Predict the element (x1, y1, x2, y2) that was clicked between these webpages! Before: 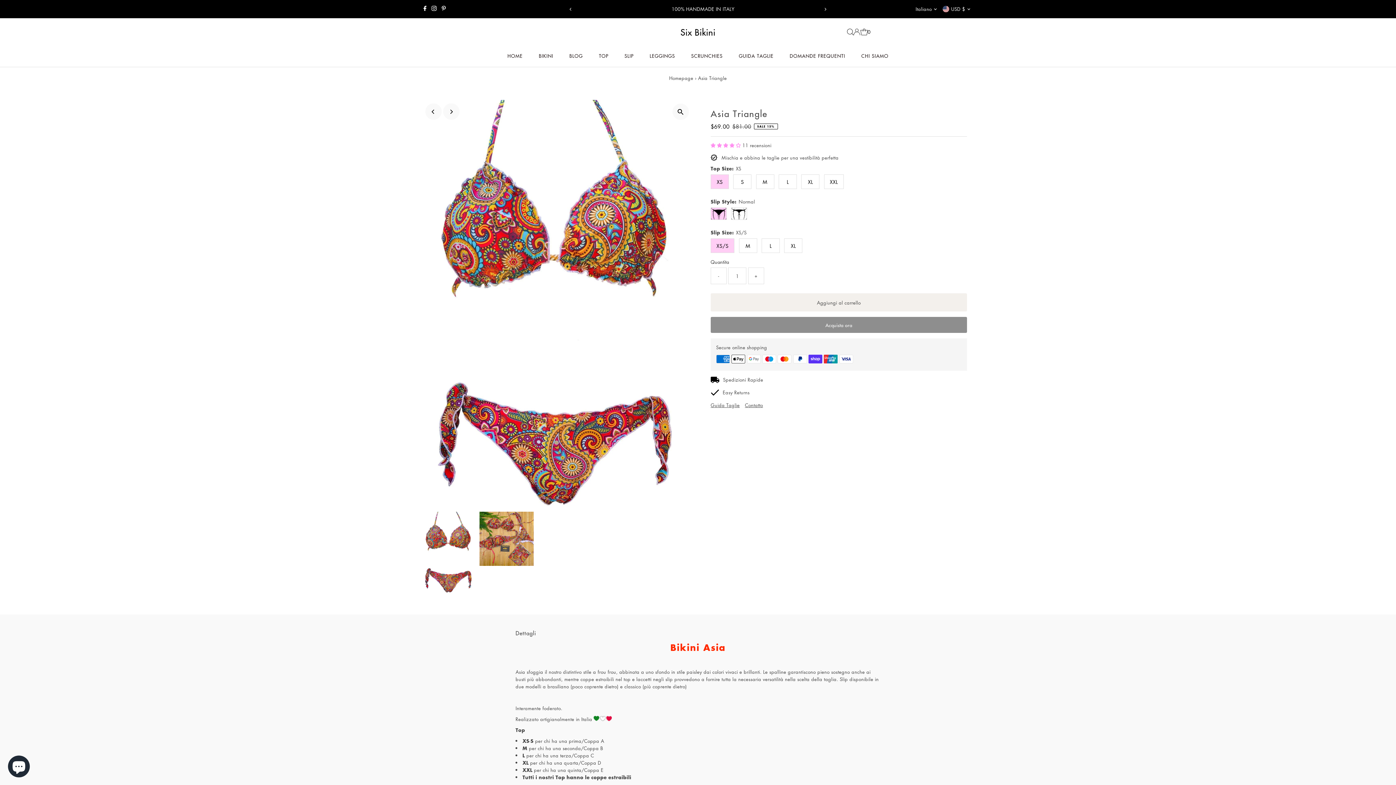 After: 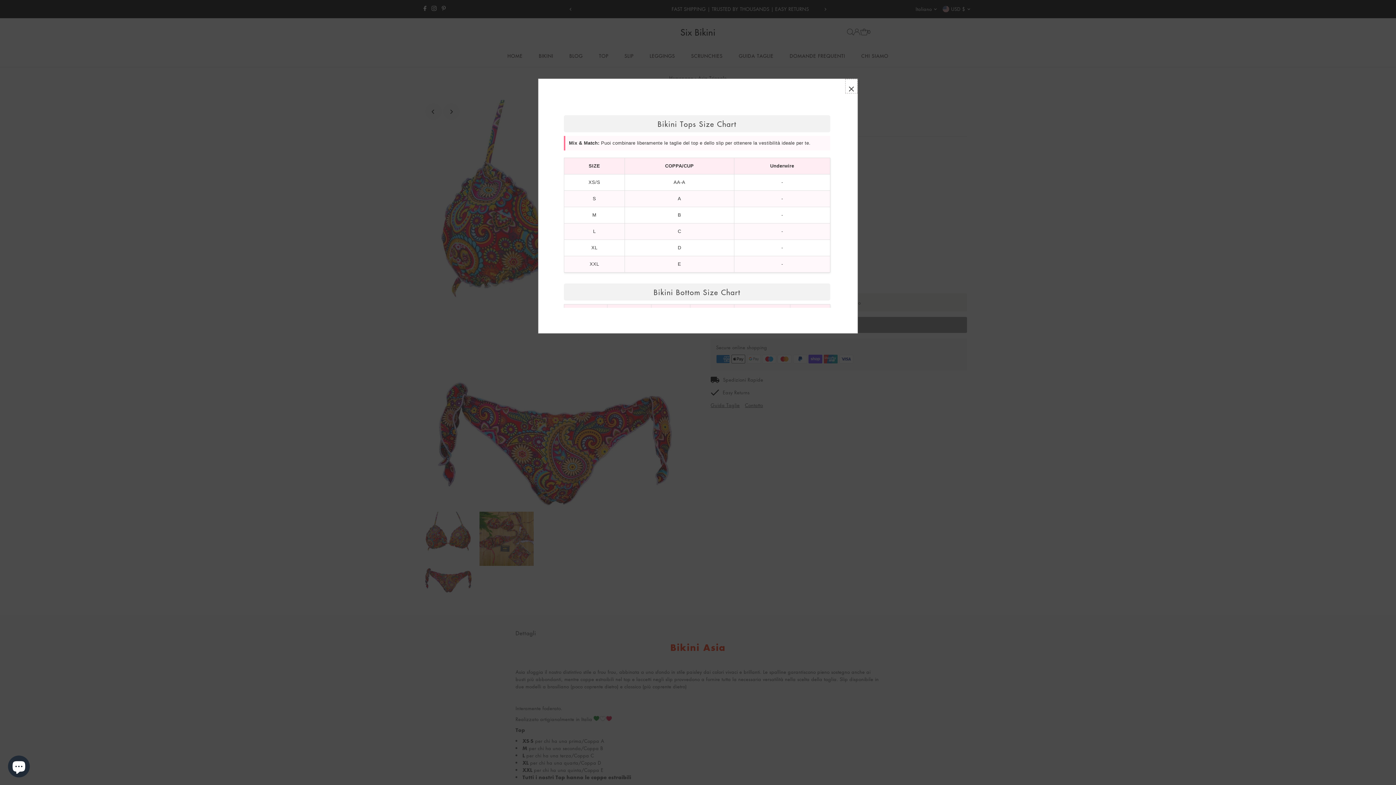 Action: label: Guida Taglie bbox: (710, 402, 739, 407)